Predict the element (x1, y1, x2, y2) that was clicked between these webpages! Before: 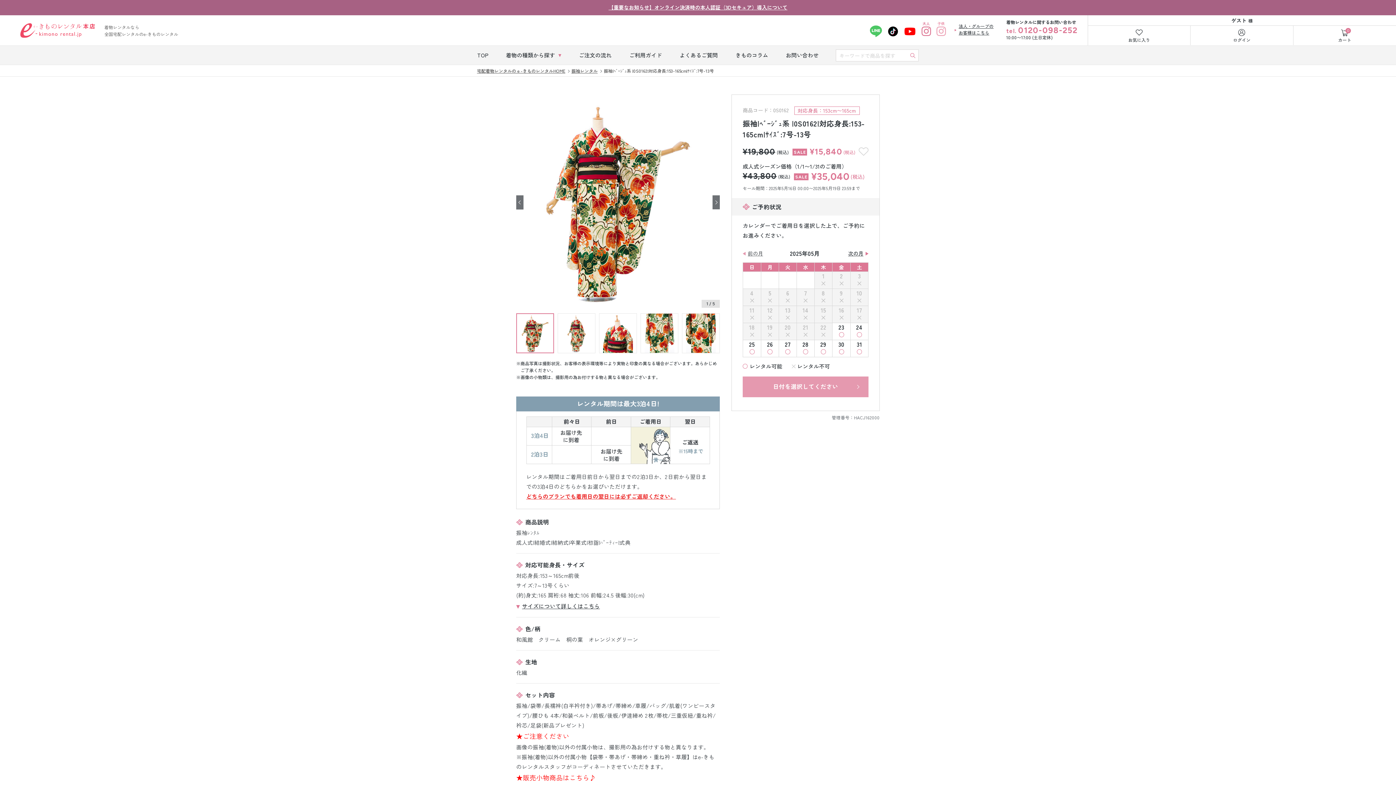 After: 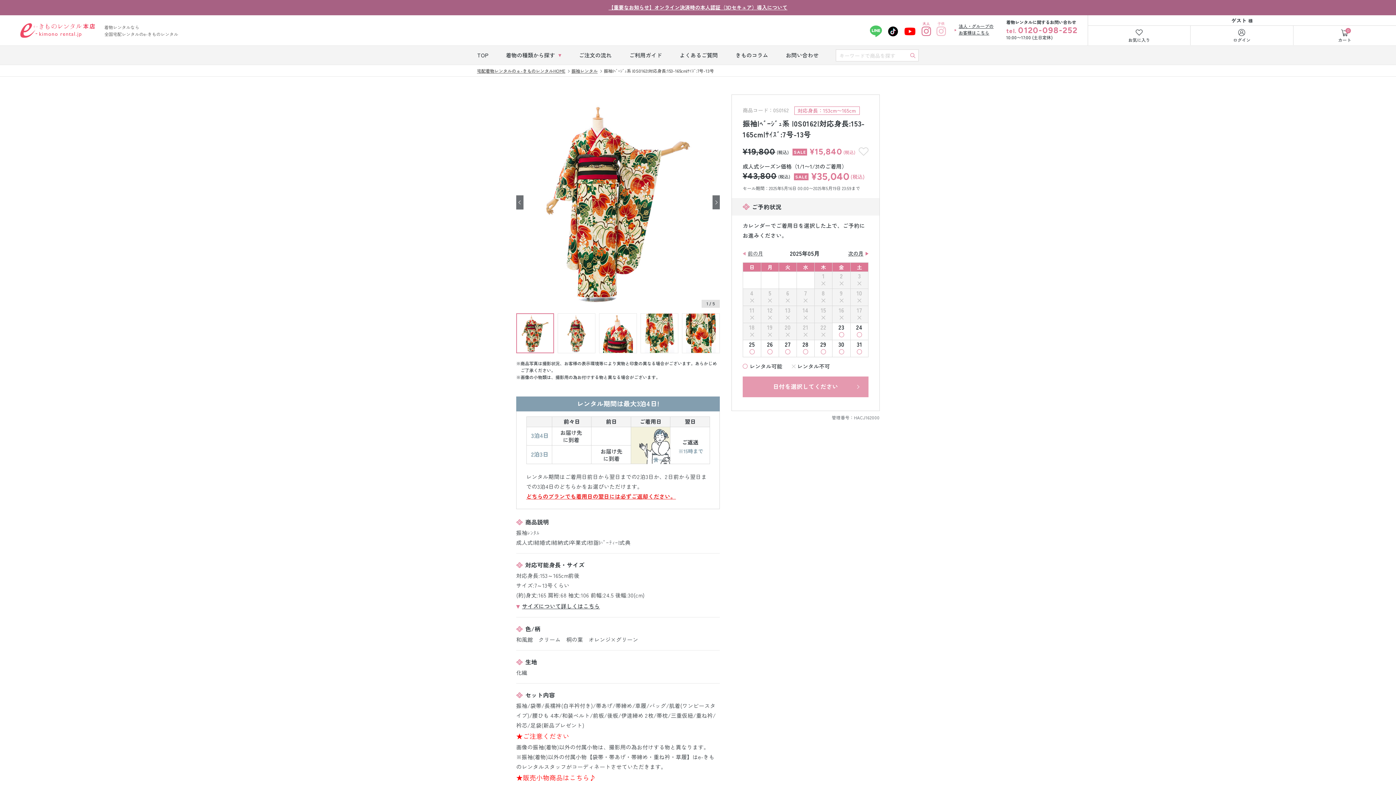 Action: bbox: (935, 25, 947, 36) label: Instagram 子供